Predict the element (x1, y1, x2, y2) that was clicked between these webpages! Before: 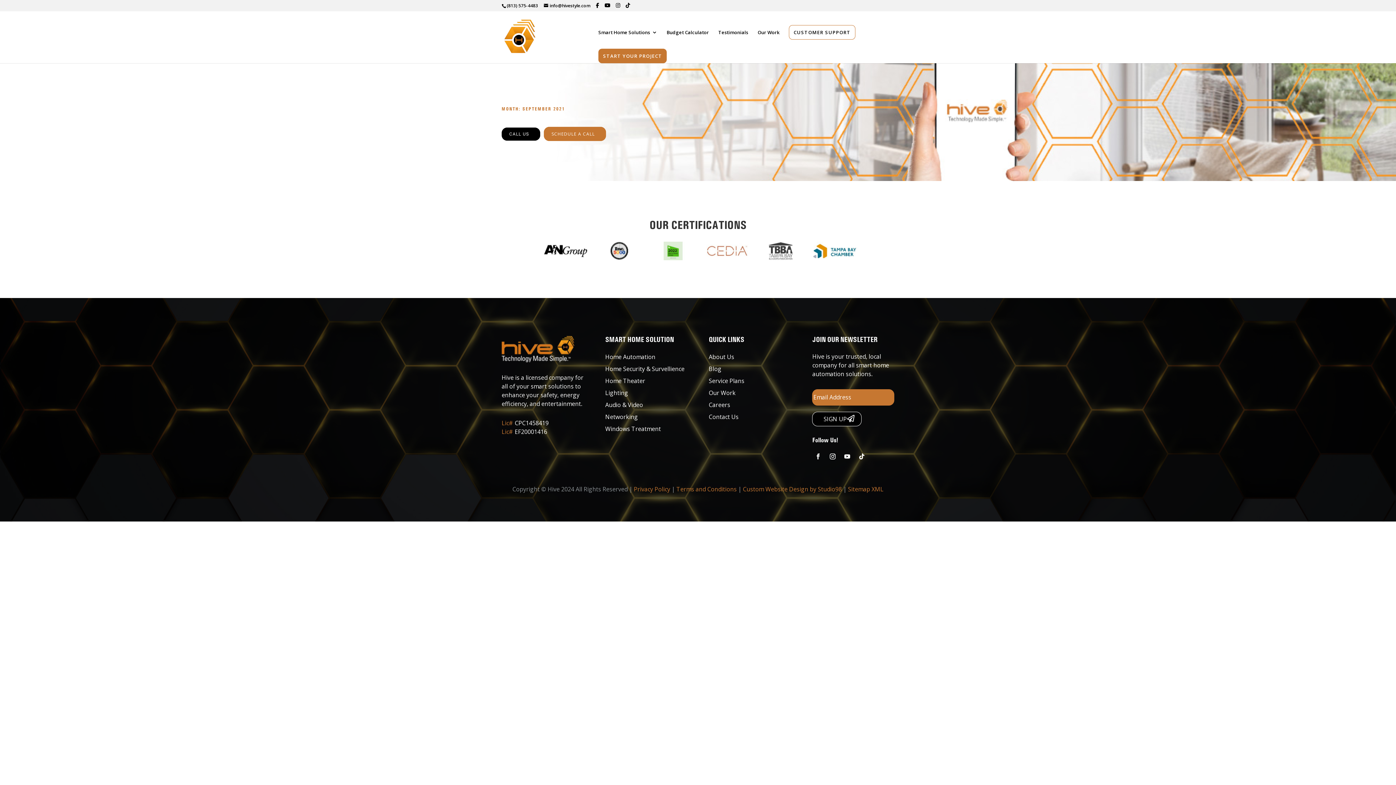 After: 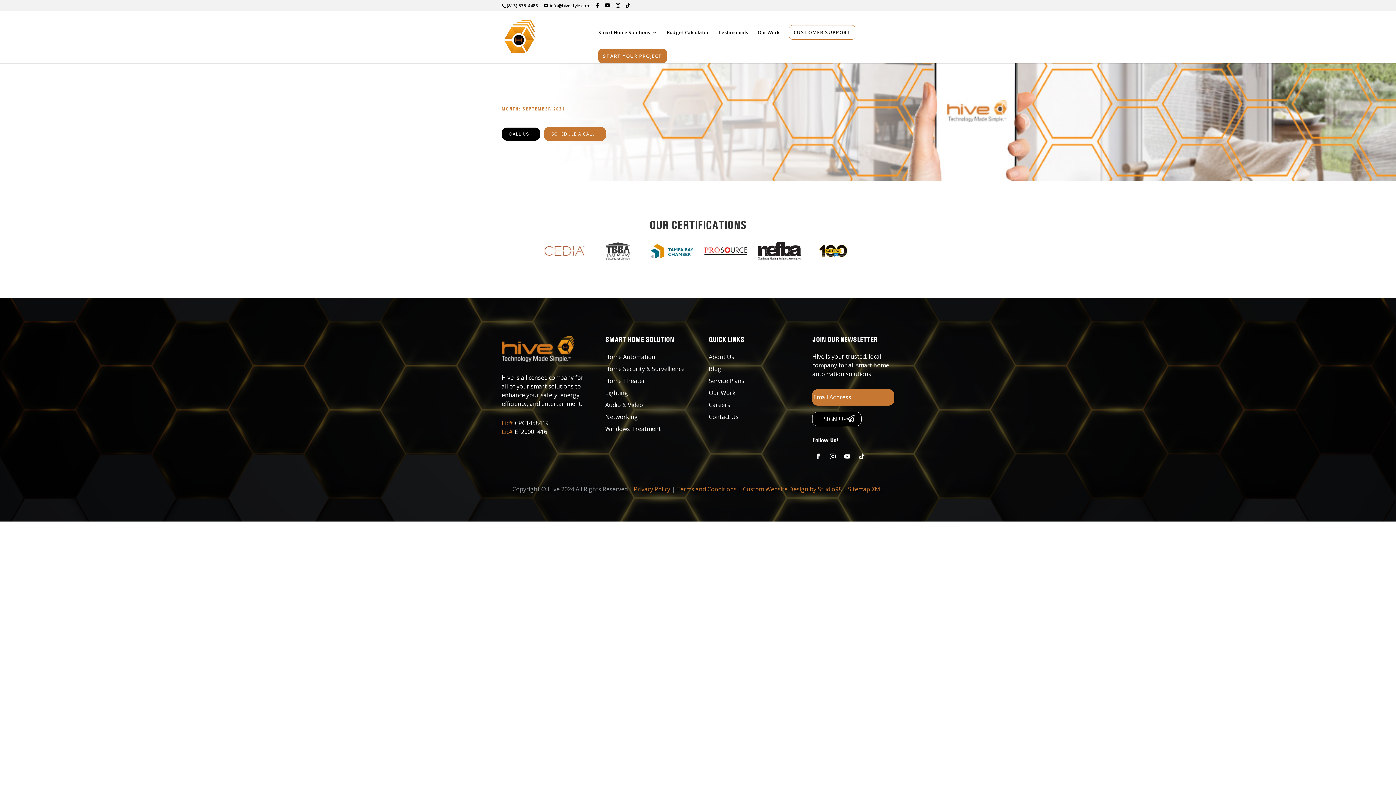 Action: bbox: (856, 450, 867, 462)